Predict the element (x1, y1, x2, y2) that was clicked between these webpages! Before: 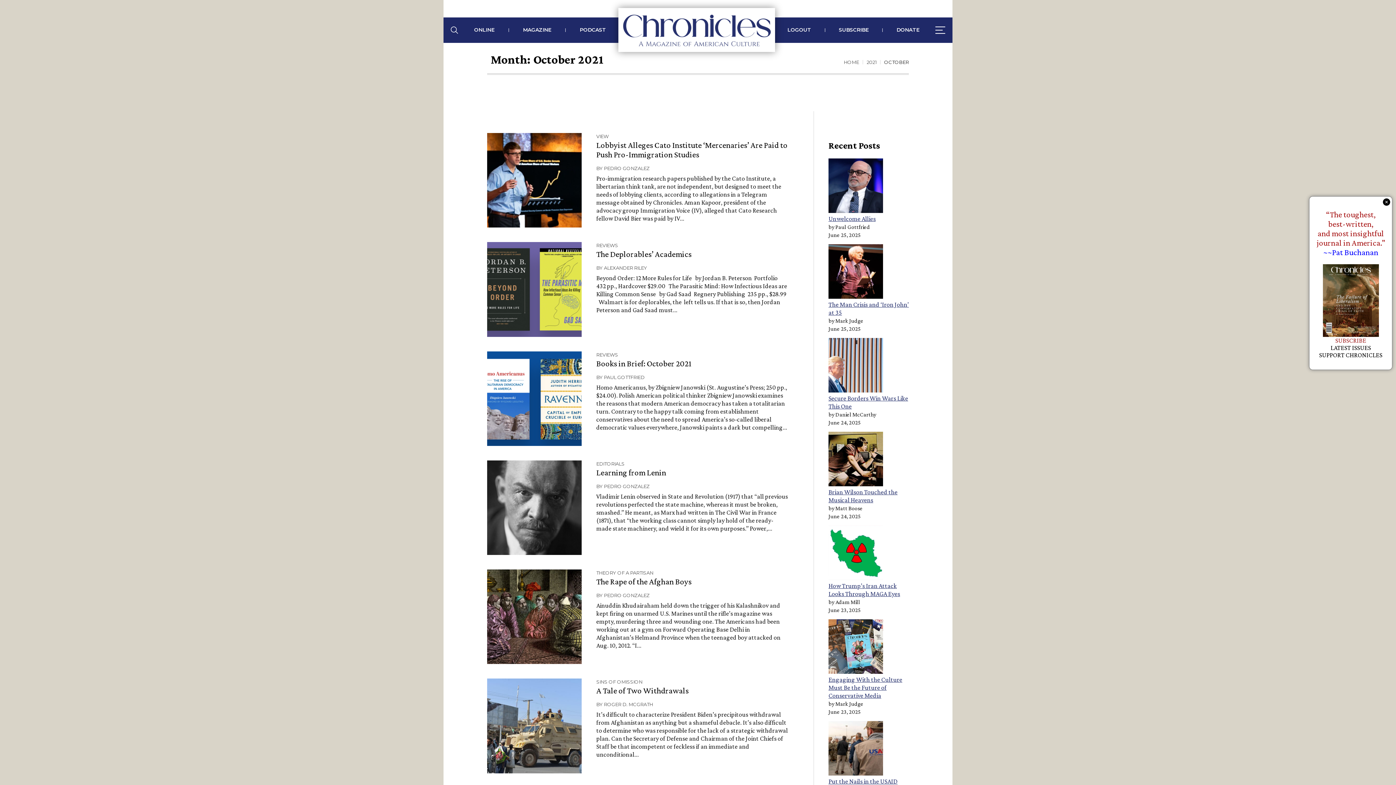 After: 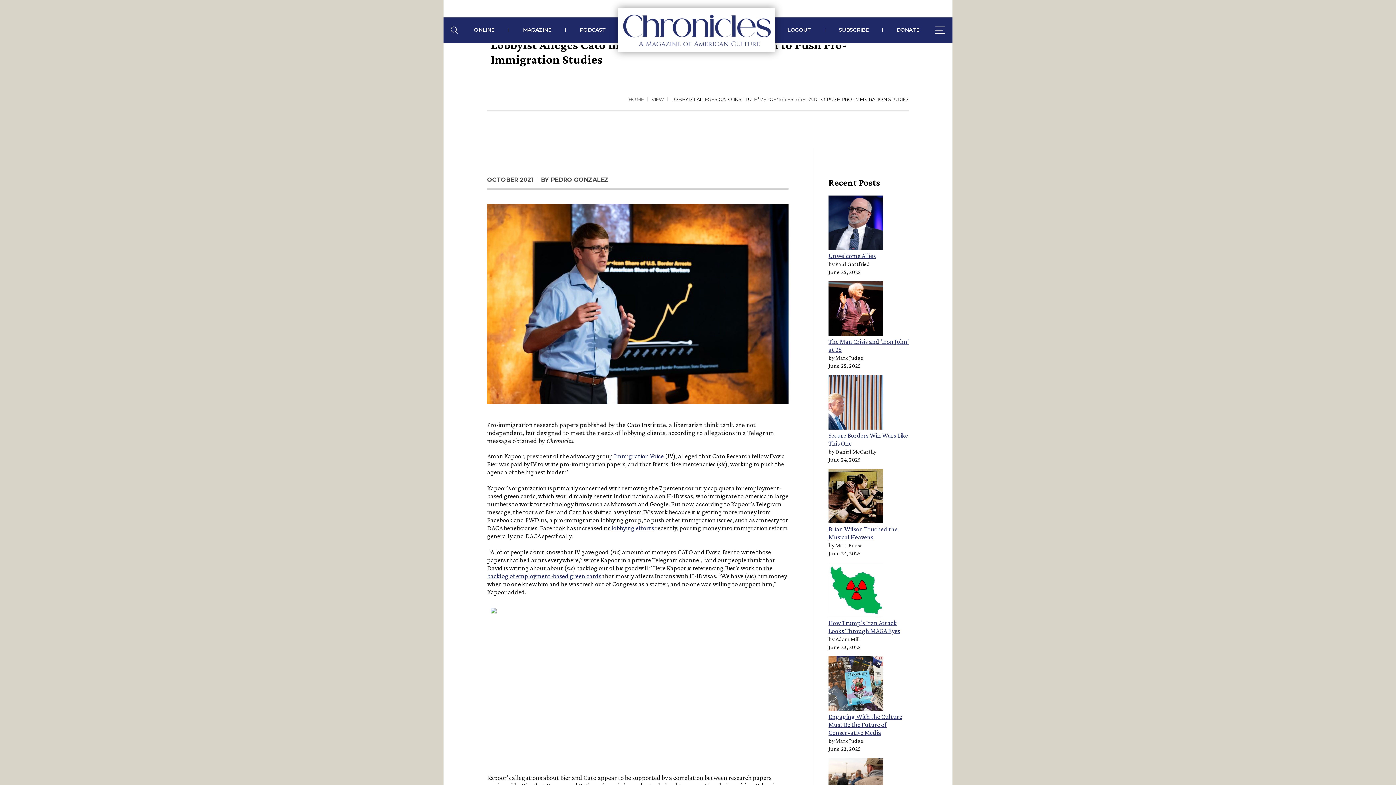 Action: bbox: (487, 133, 581, 227)